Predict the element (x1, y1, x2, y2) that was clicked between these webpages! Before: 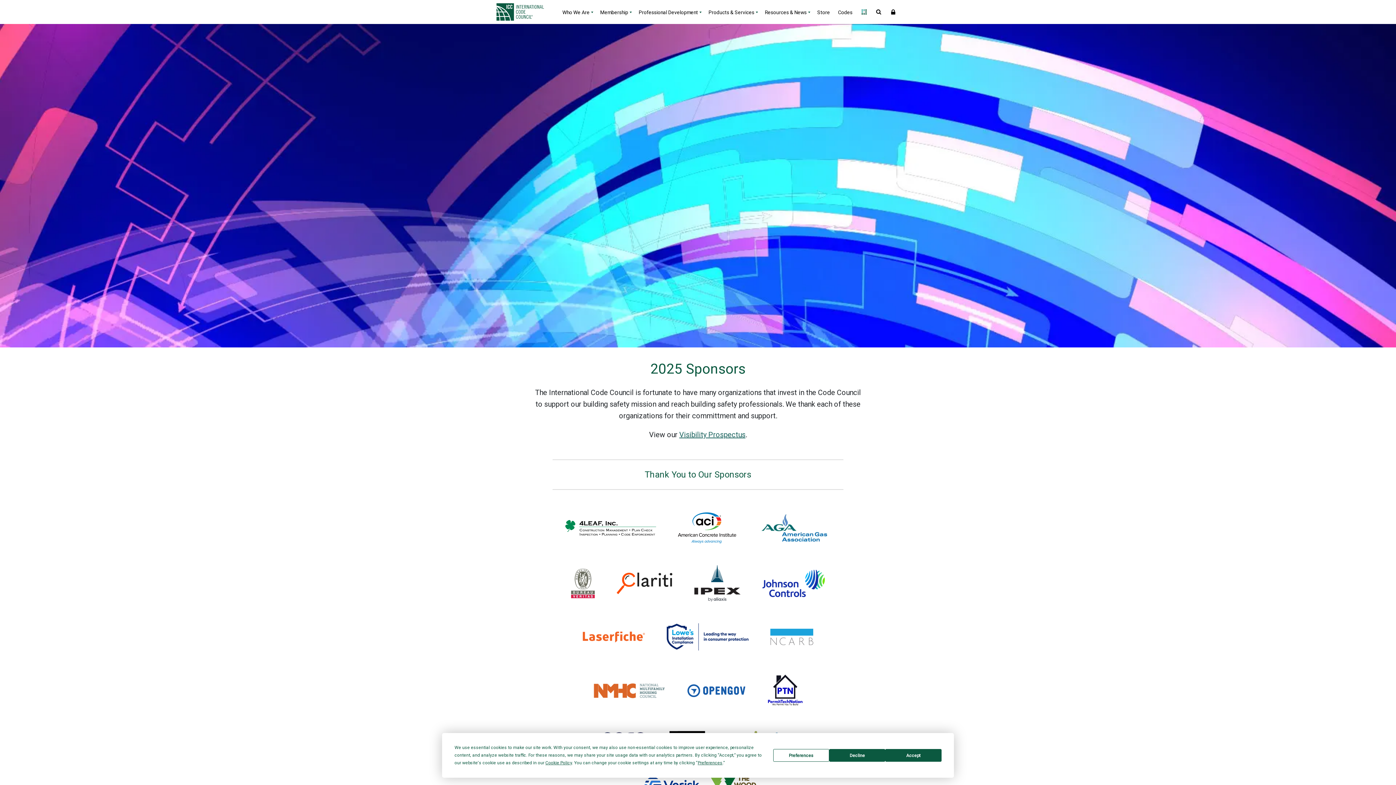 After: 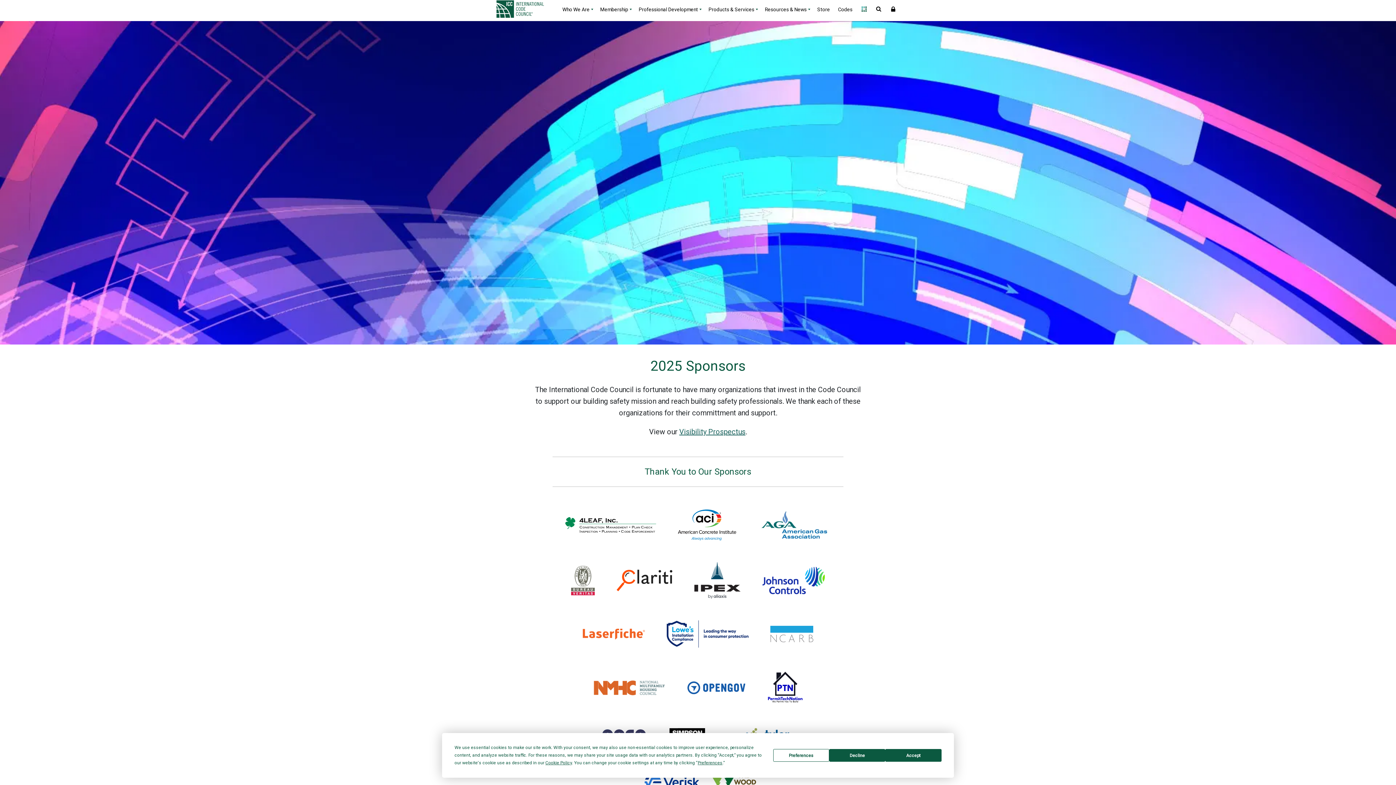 Action: bbox: (633, 781, 710, 788)